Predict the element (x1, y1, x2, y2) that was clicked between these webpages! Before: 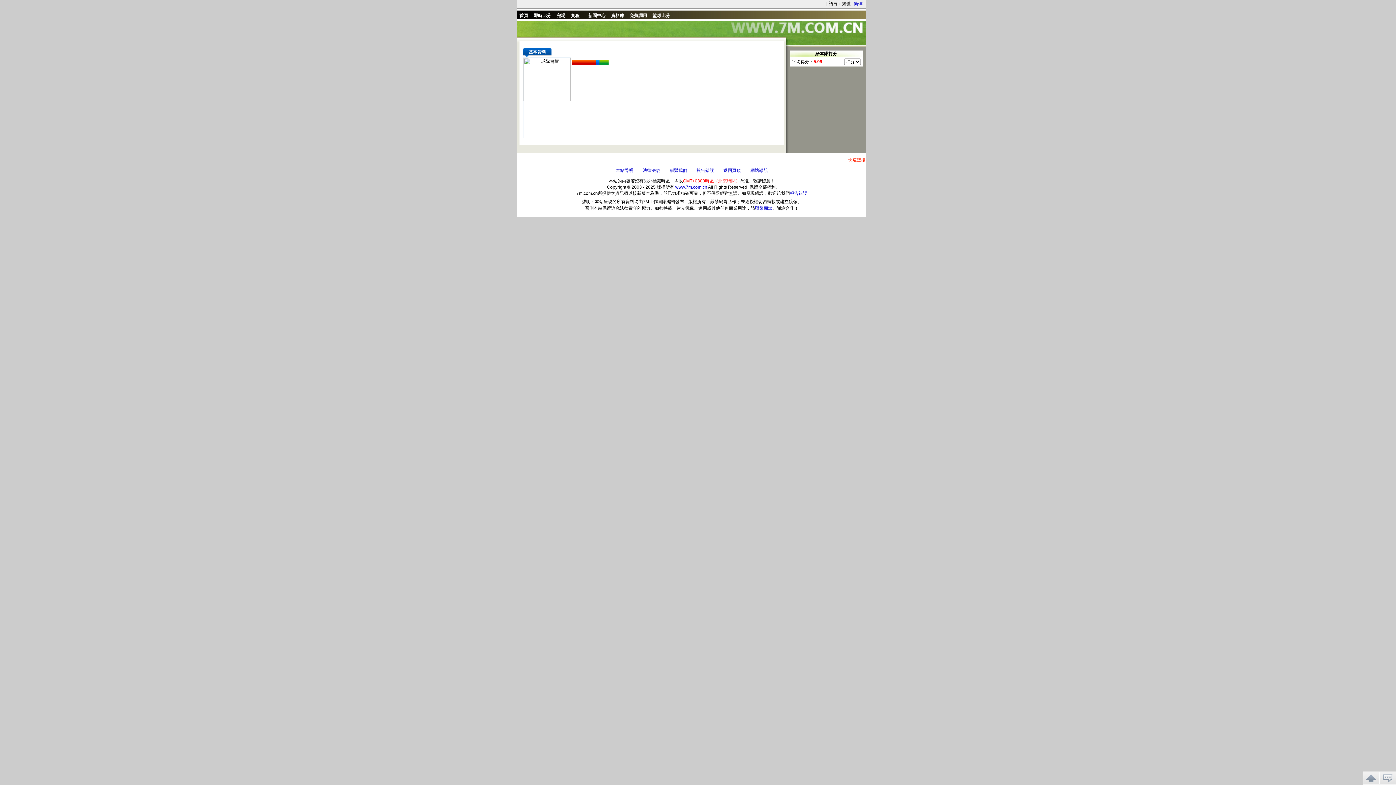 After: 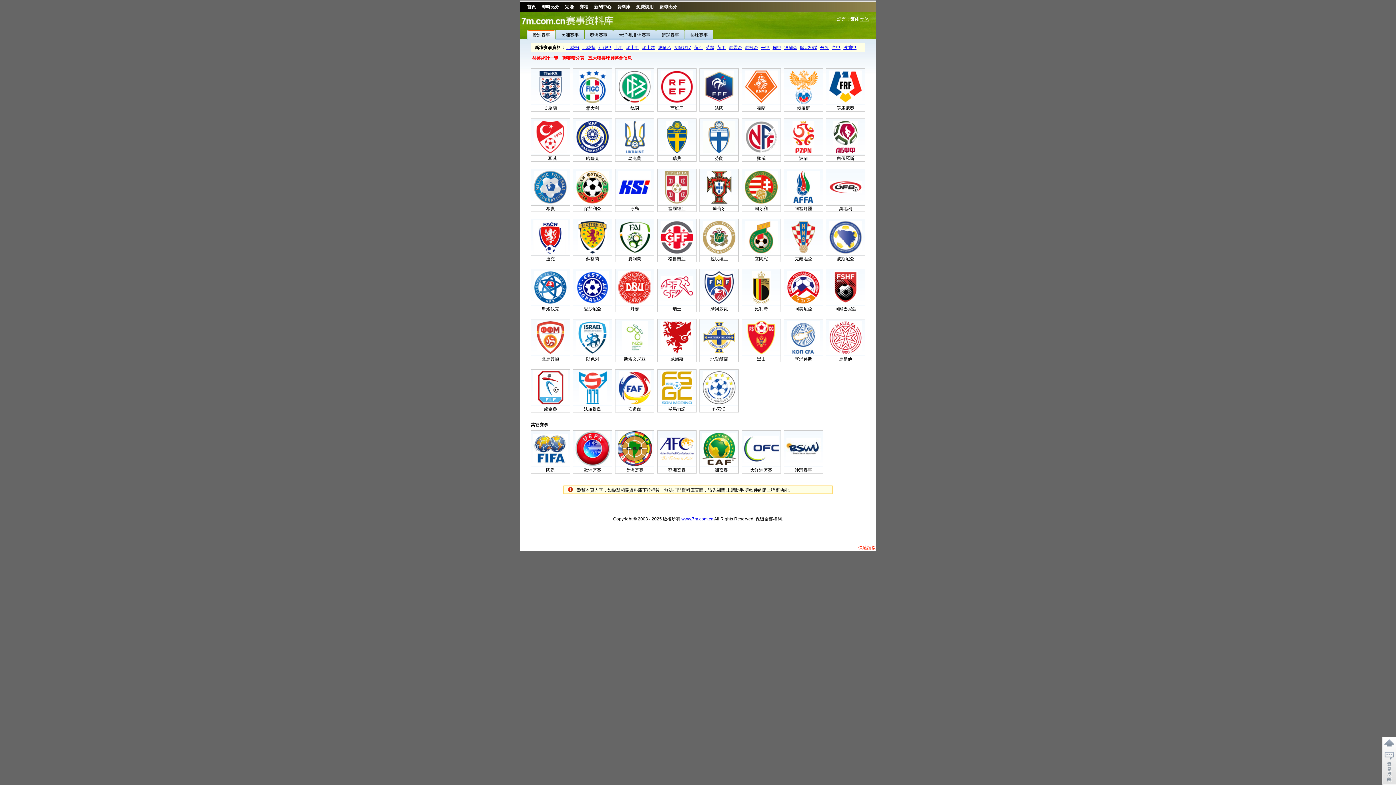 Action: label: 資料庫 bbox: (611, 12, 624, 19)